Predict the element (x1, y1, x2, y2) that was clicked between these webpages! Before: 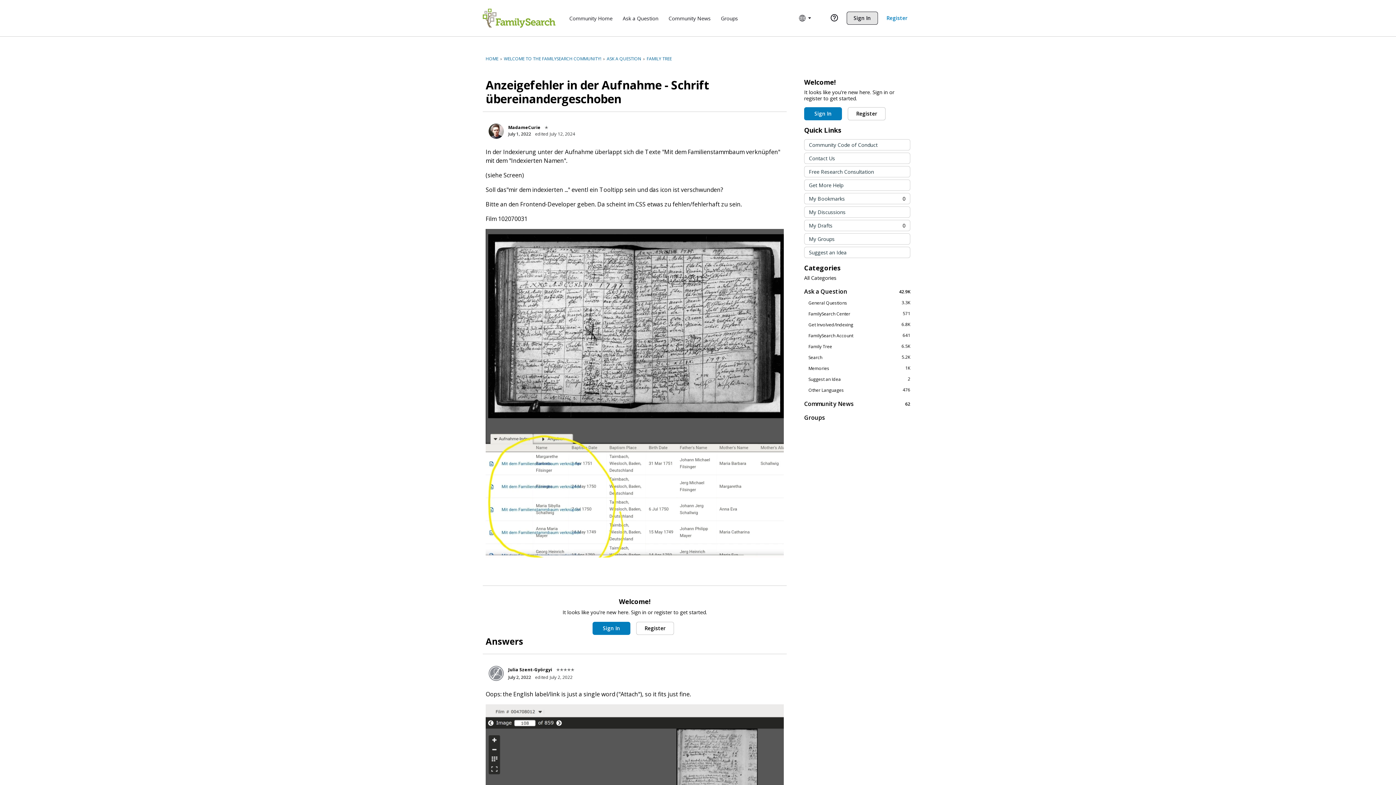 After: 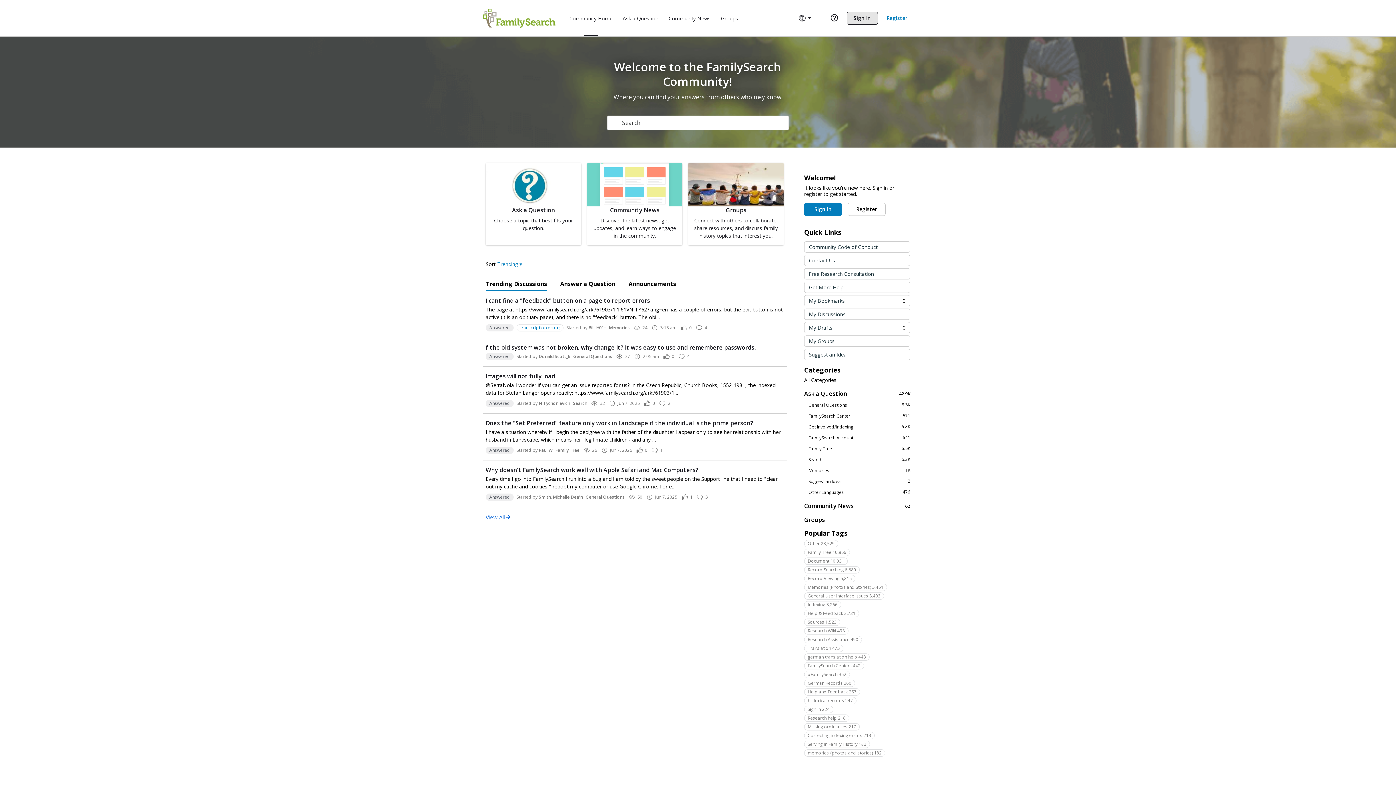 Action: bbox: (566, 11, 615, 24) label: Community Home